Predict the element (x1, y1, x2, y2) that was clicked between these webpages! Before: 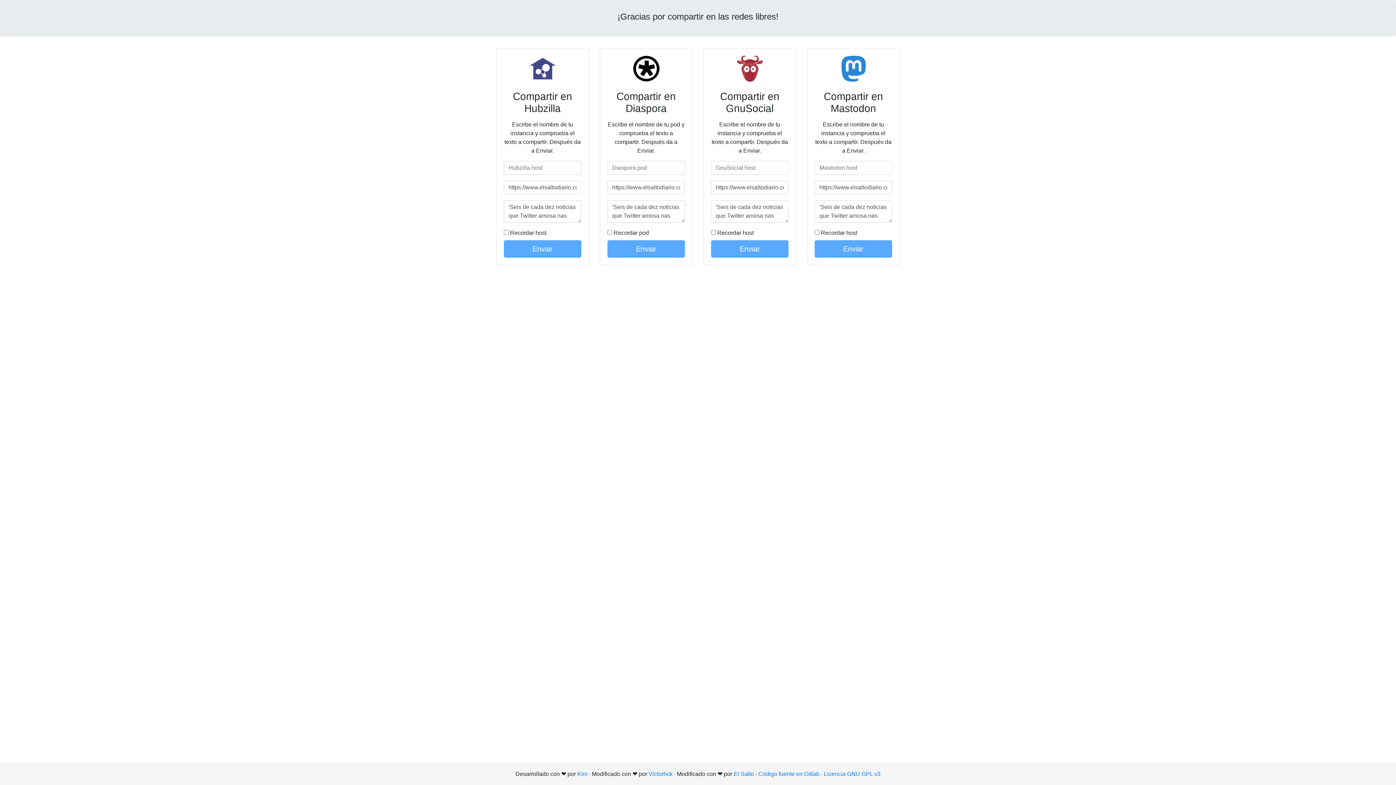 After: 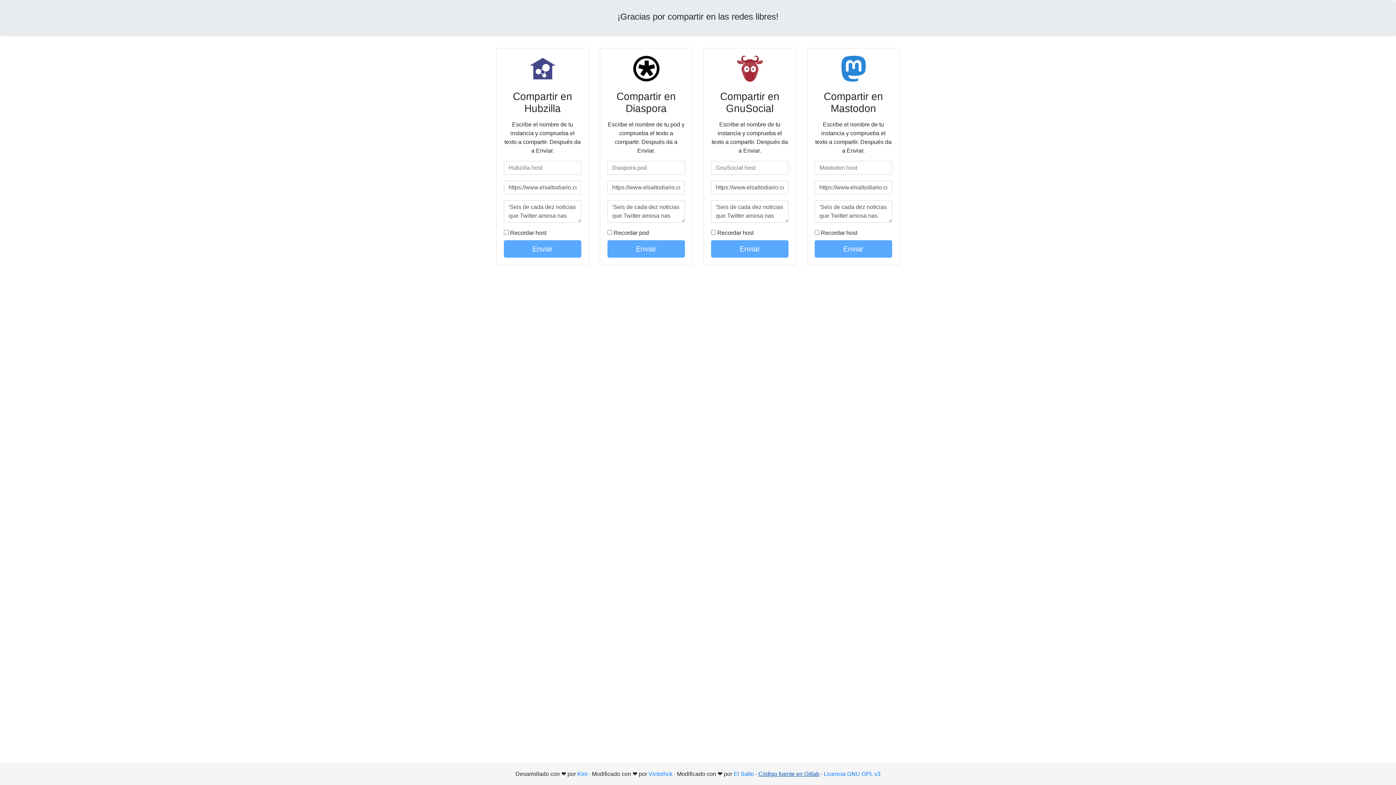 Action: bbox: (758, 771, 819, 777) label: Código fuente en Gitlab